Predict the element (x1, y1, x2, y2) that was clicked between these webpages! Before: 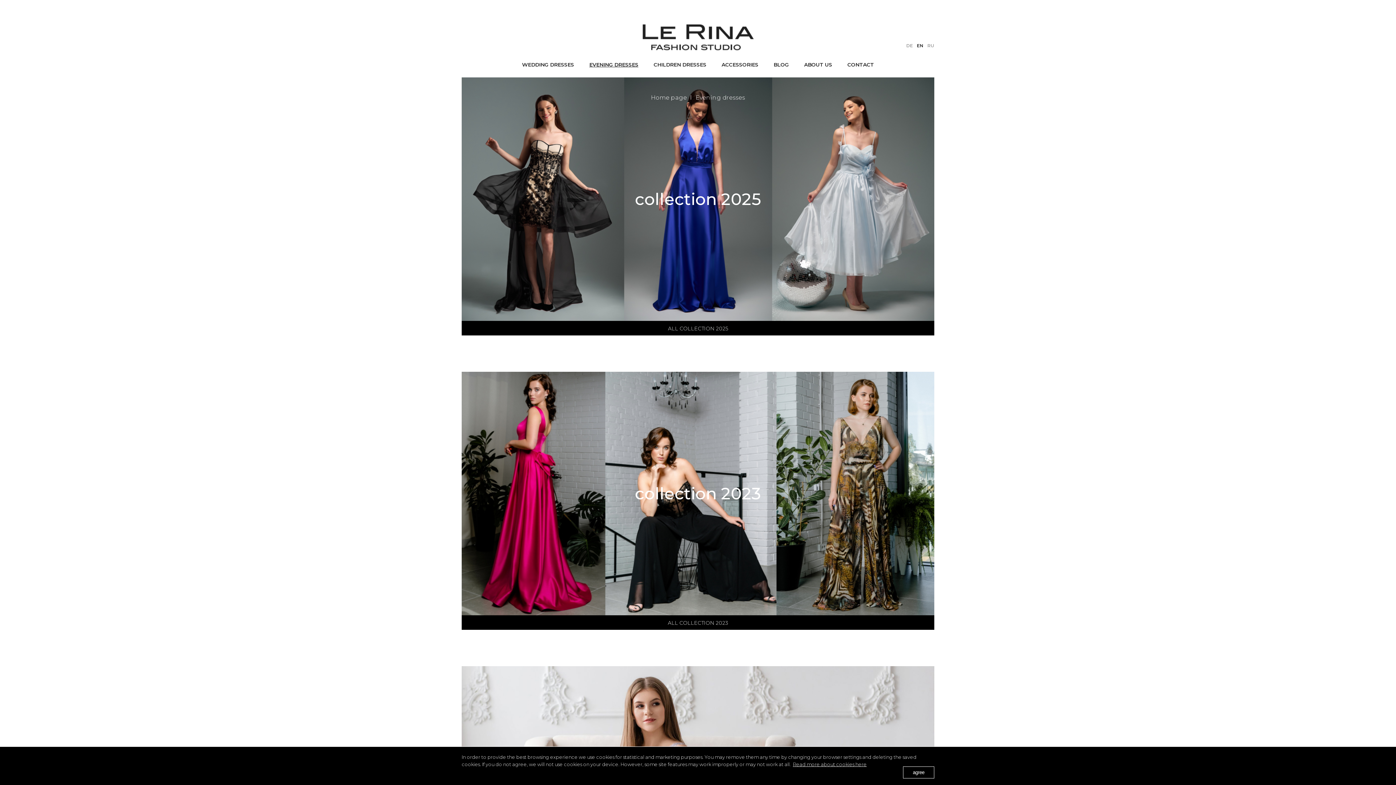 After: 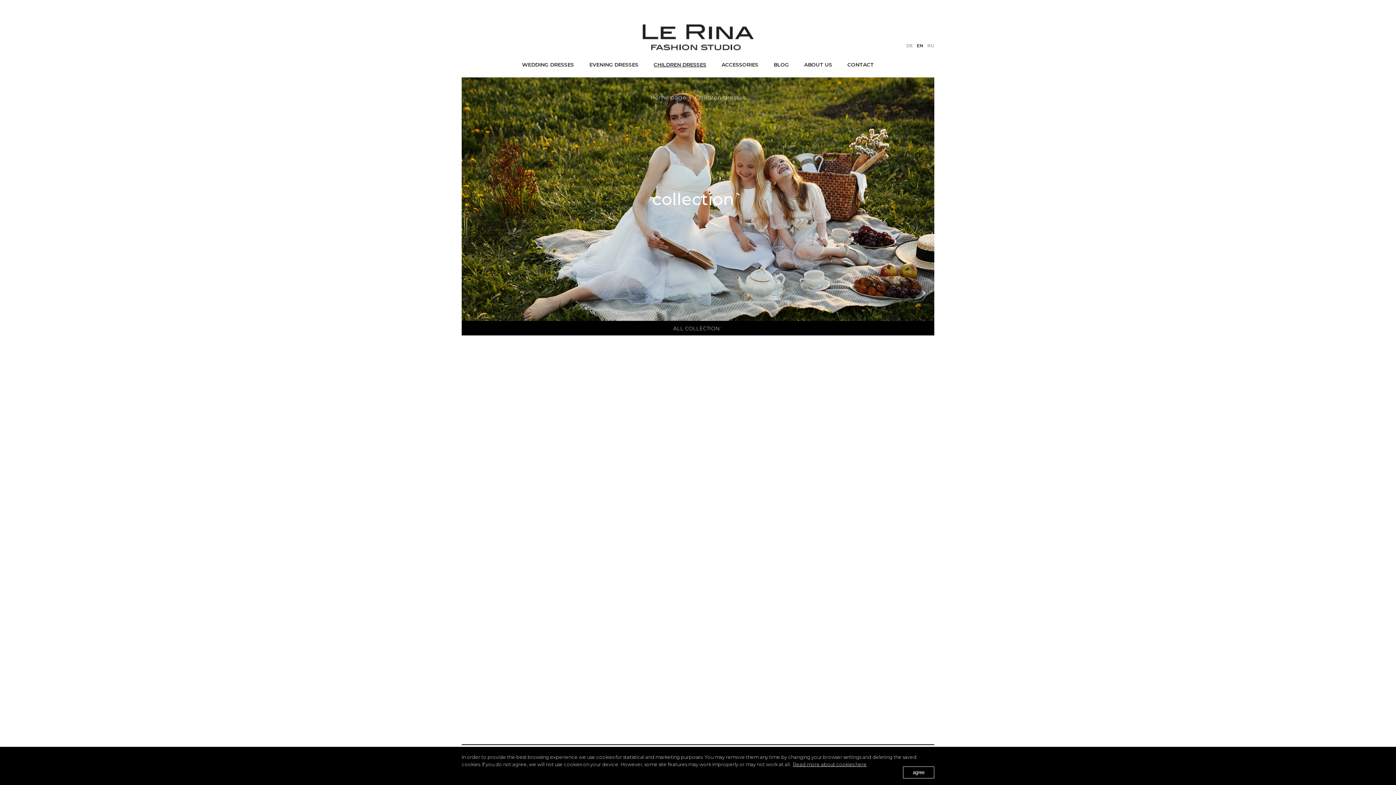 Action: label: CHILDREN DRESSES bbox: (653, 61, 706, 68)